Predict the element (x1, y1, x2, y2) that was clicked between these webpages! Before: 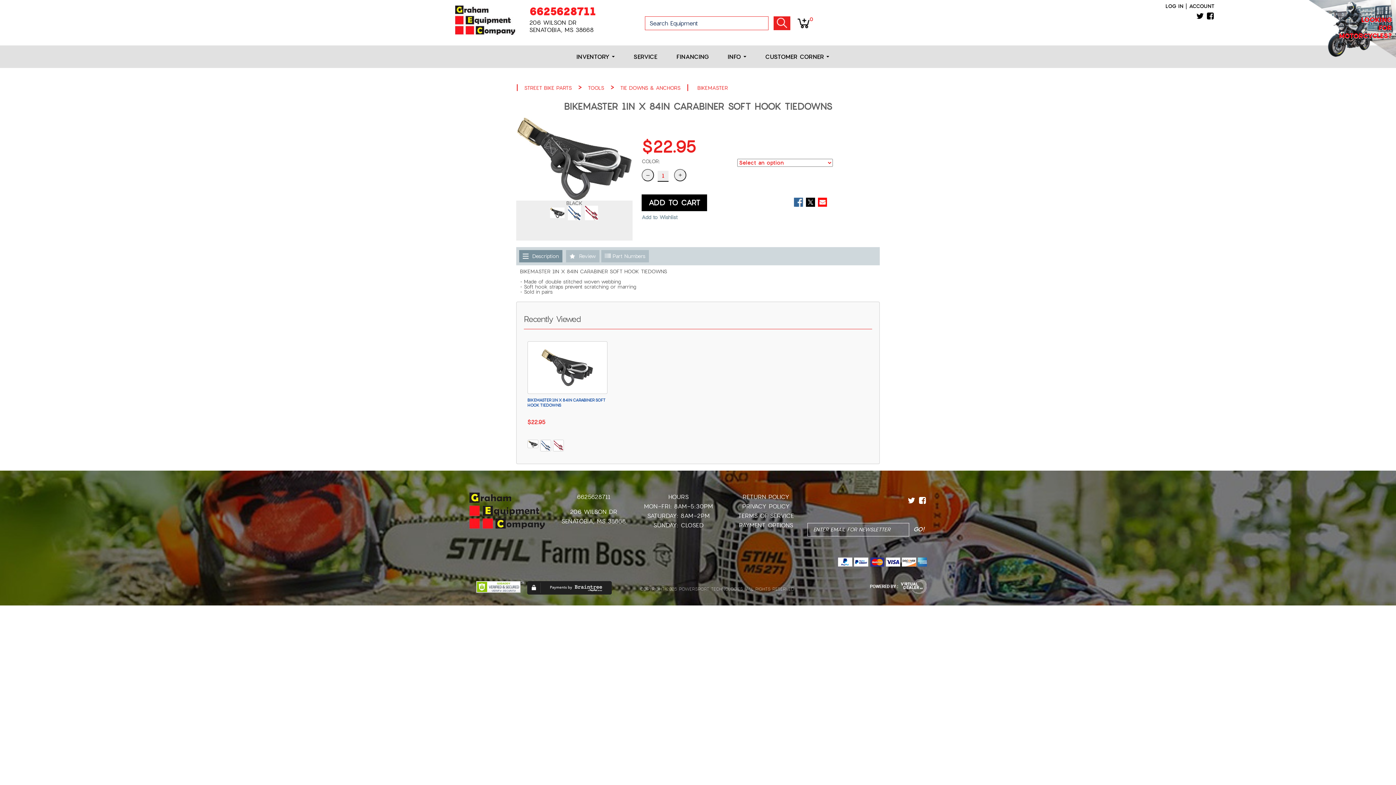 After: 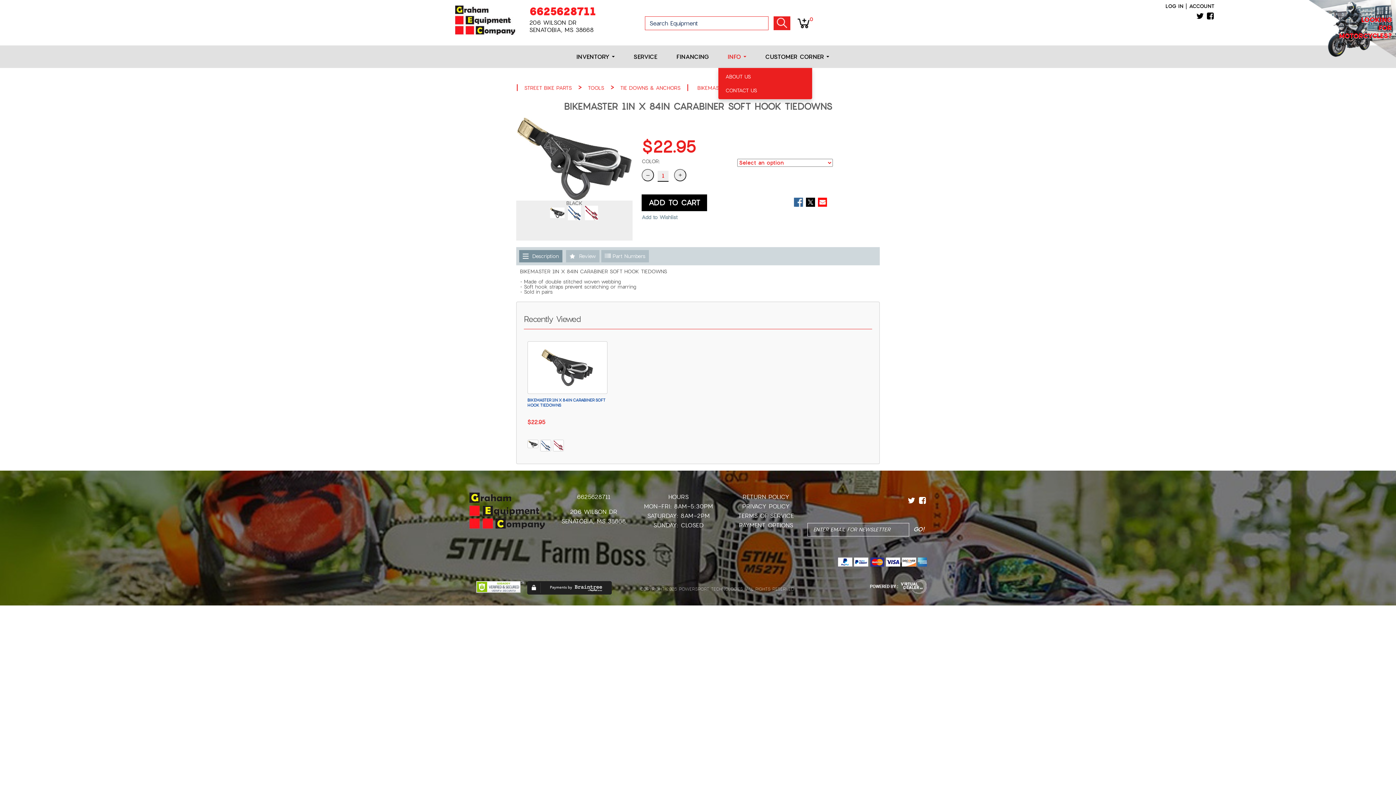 Action: label: INFO  bbox: (718, 49, 755, 63)